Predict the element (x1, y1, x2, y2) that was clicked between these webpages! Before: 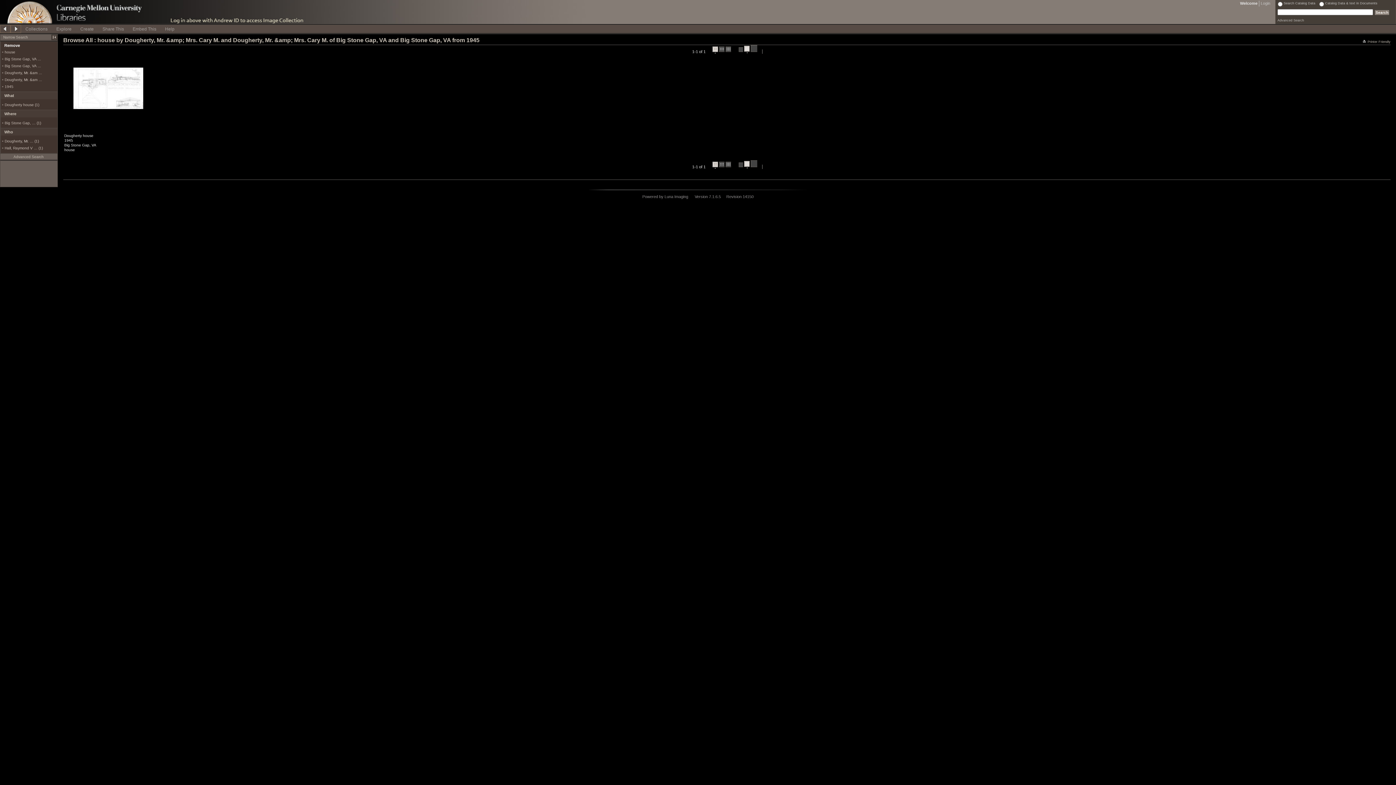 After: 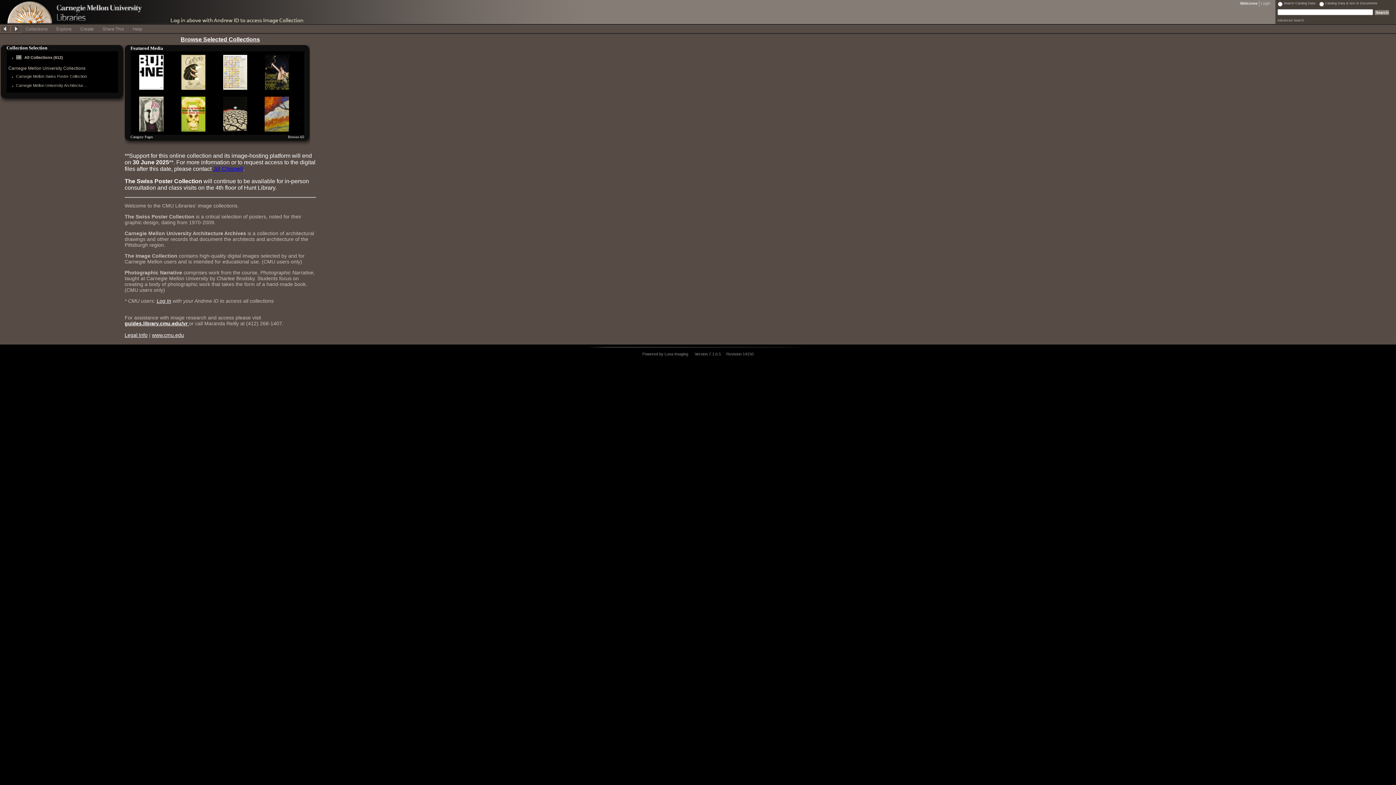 Action: bbox: (0, 0, 109, 23)